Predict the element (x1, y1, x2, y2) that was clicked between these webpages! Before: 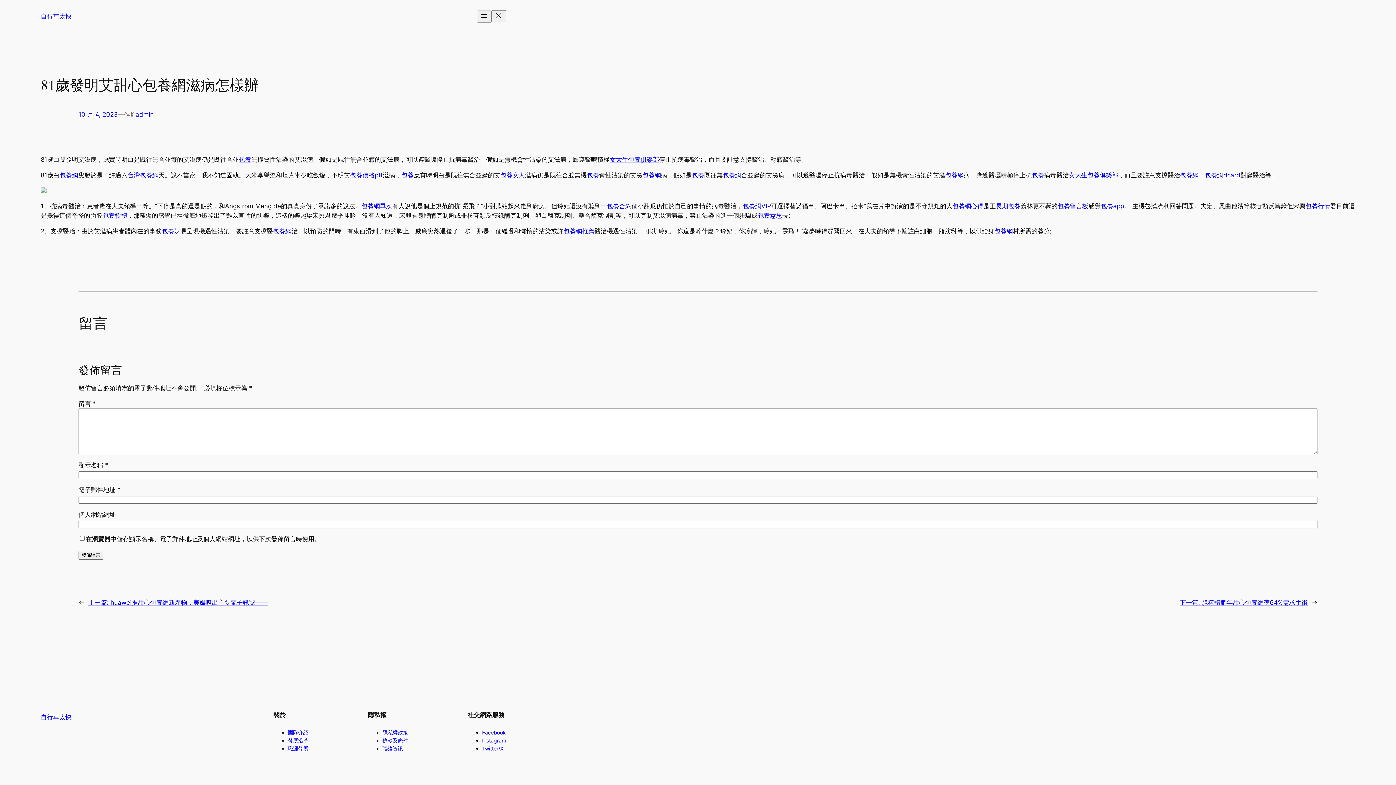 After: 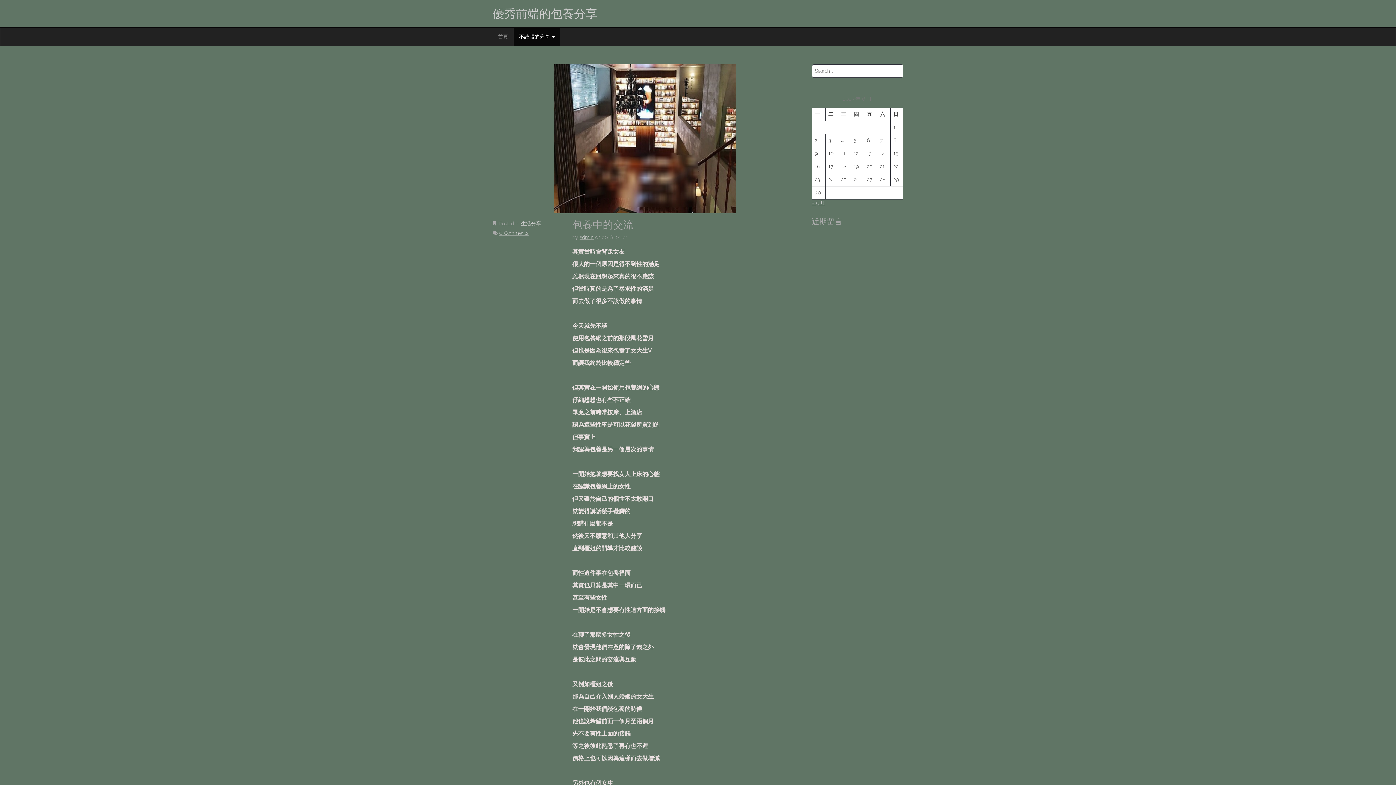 Action: label: 包養 bbox: (586, 171, 599, 178)